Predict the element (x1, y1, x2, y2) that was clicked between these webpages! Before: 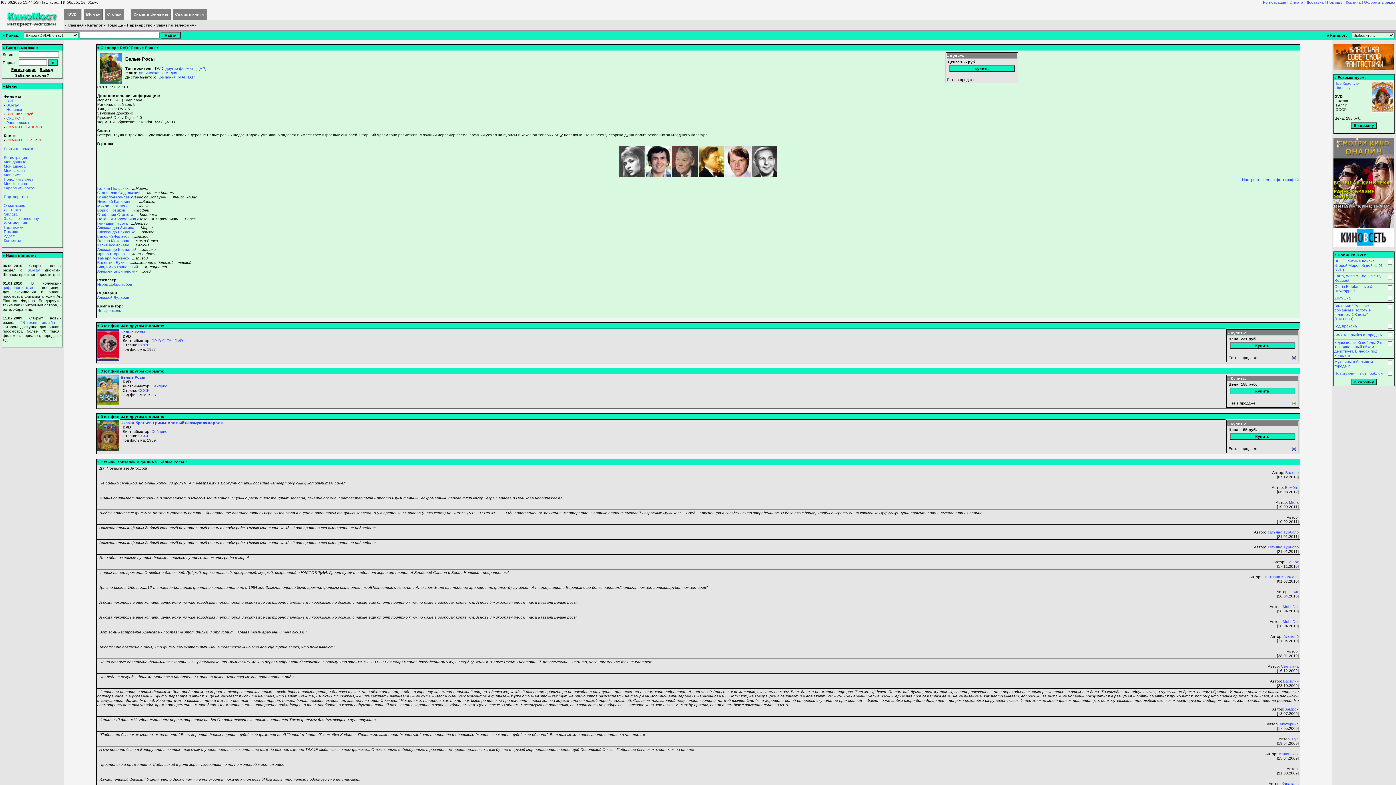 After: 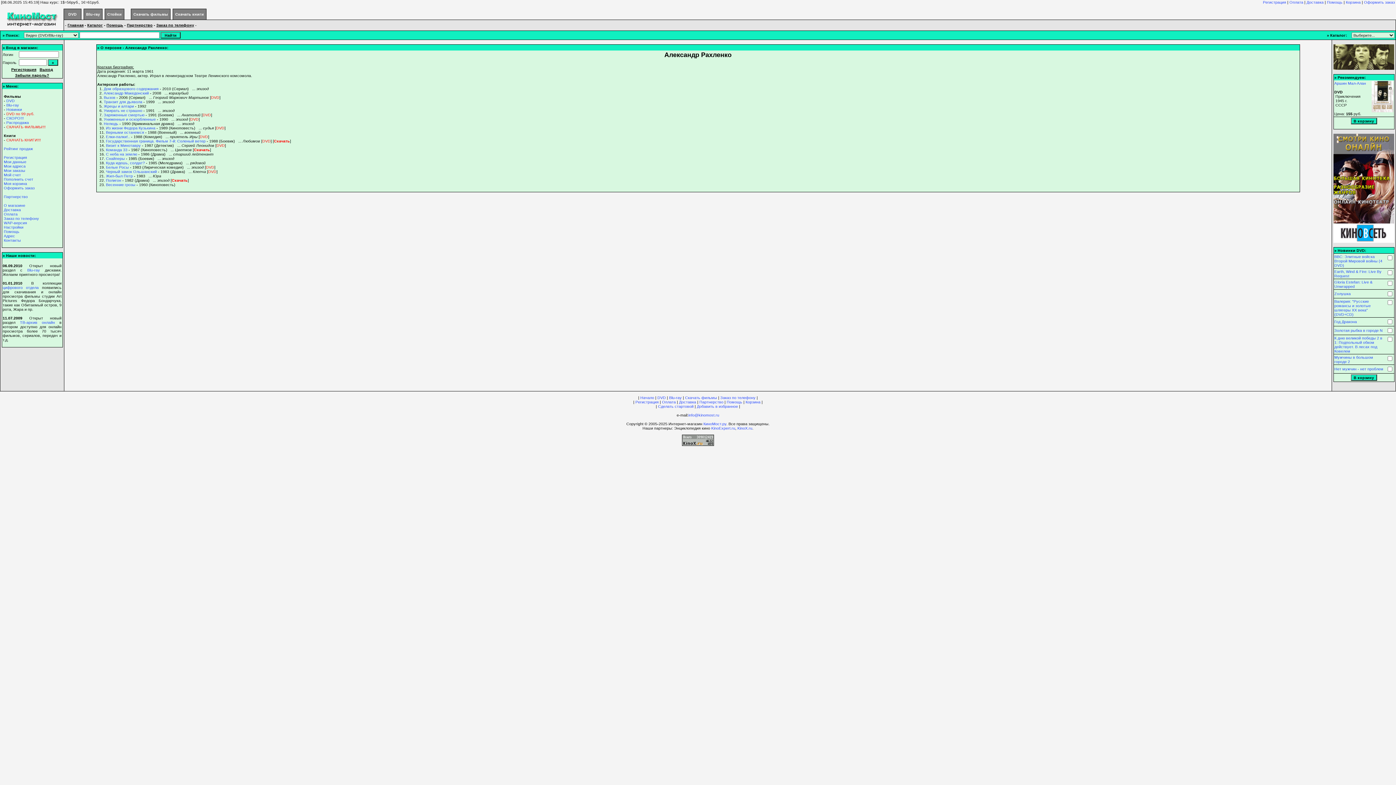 Action: bbox: (97, 229, 135, 234) label: Александр Рахленко